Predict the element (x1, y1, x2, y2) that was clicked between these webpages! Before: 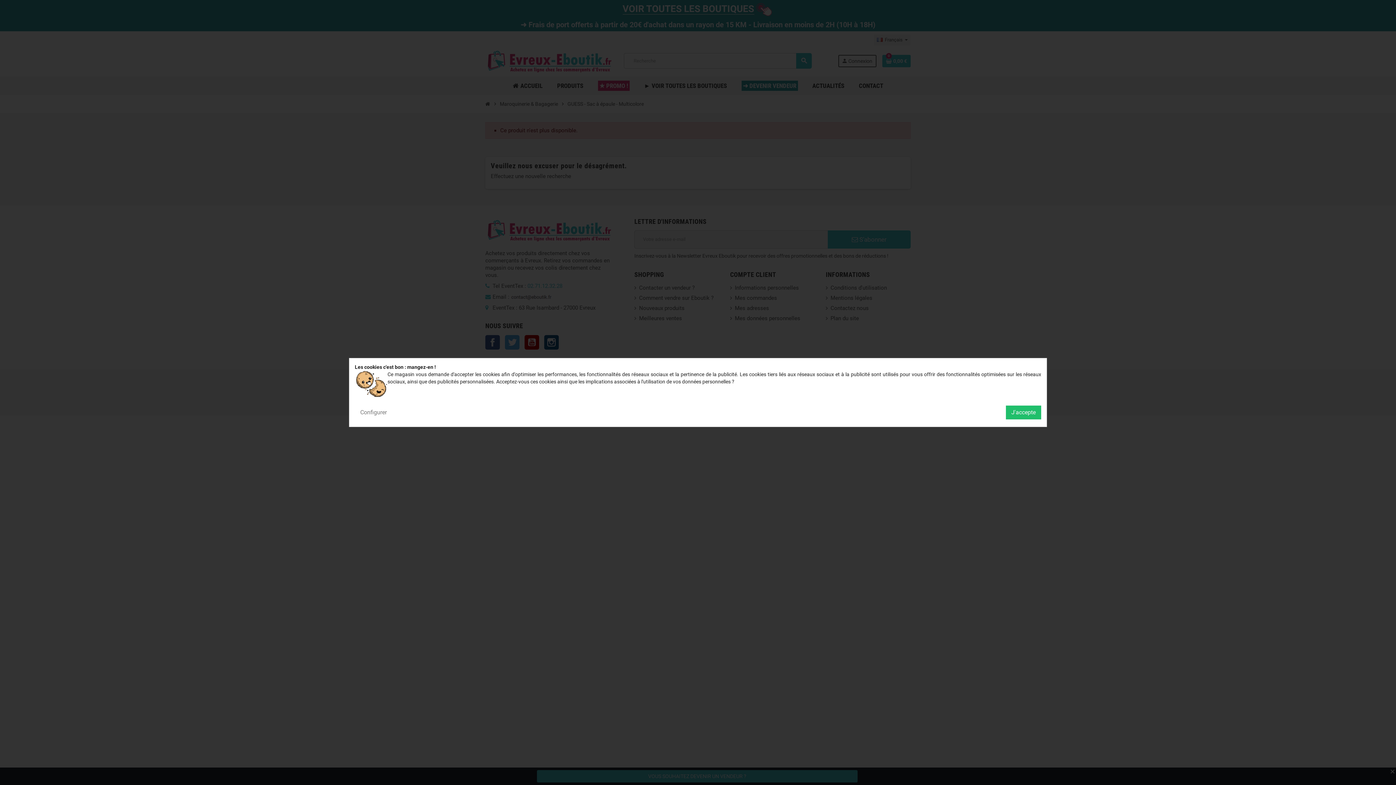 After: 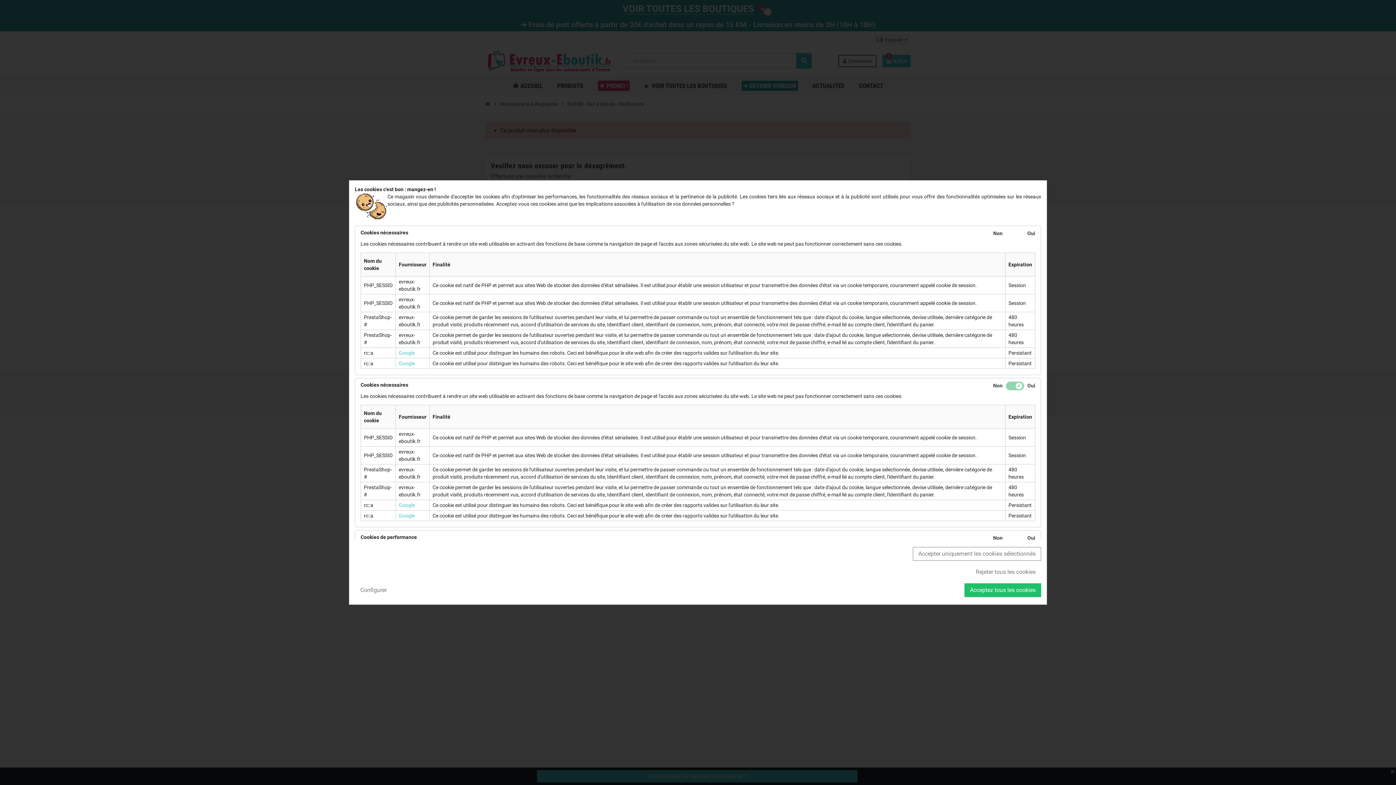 Action: bbox: (354, 405, 392, 419) label: Configurer